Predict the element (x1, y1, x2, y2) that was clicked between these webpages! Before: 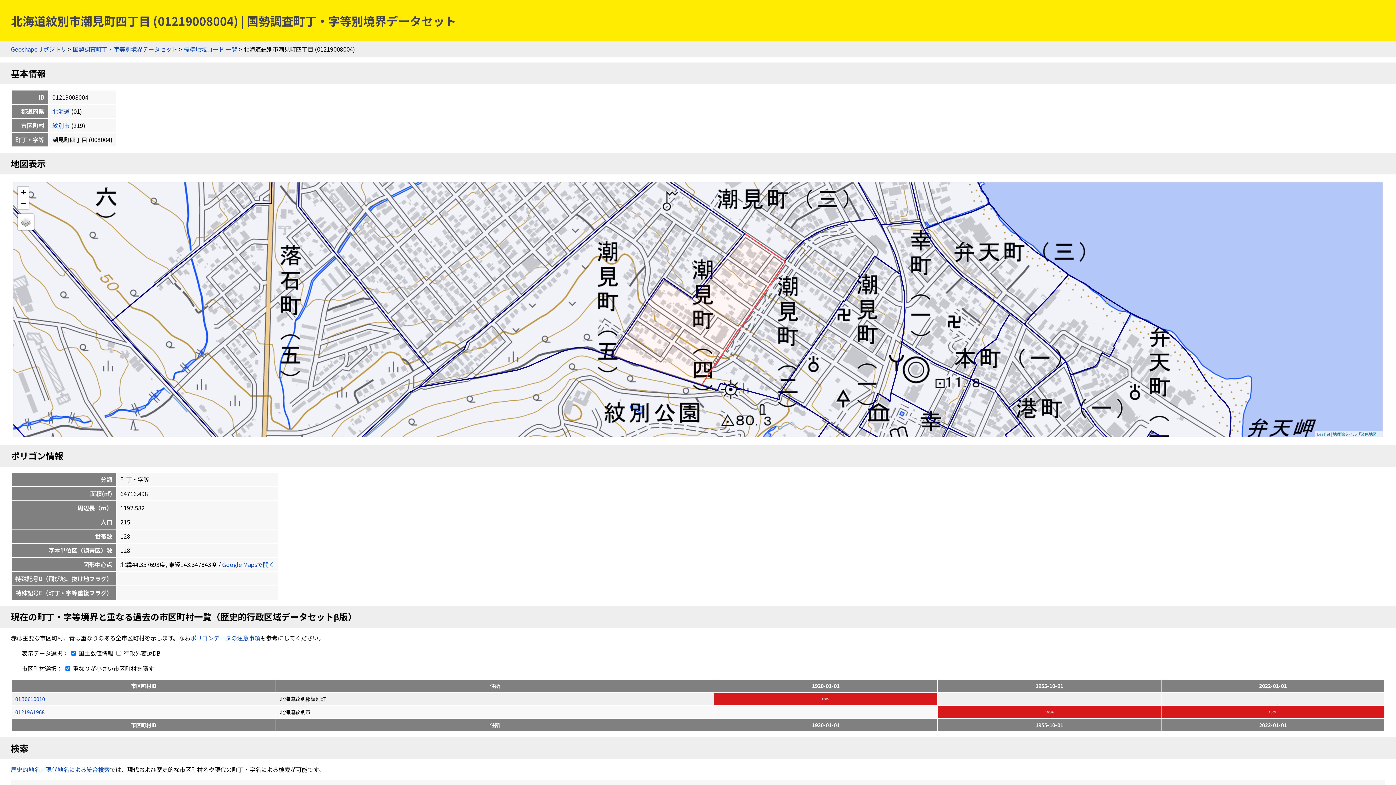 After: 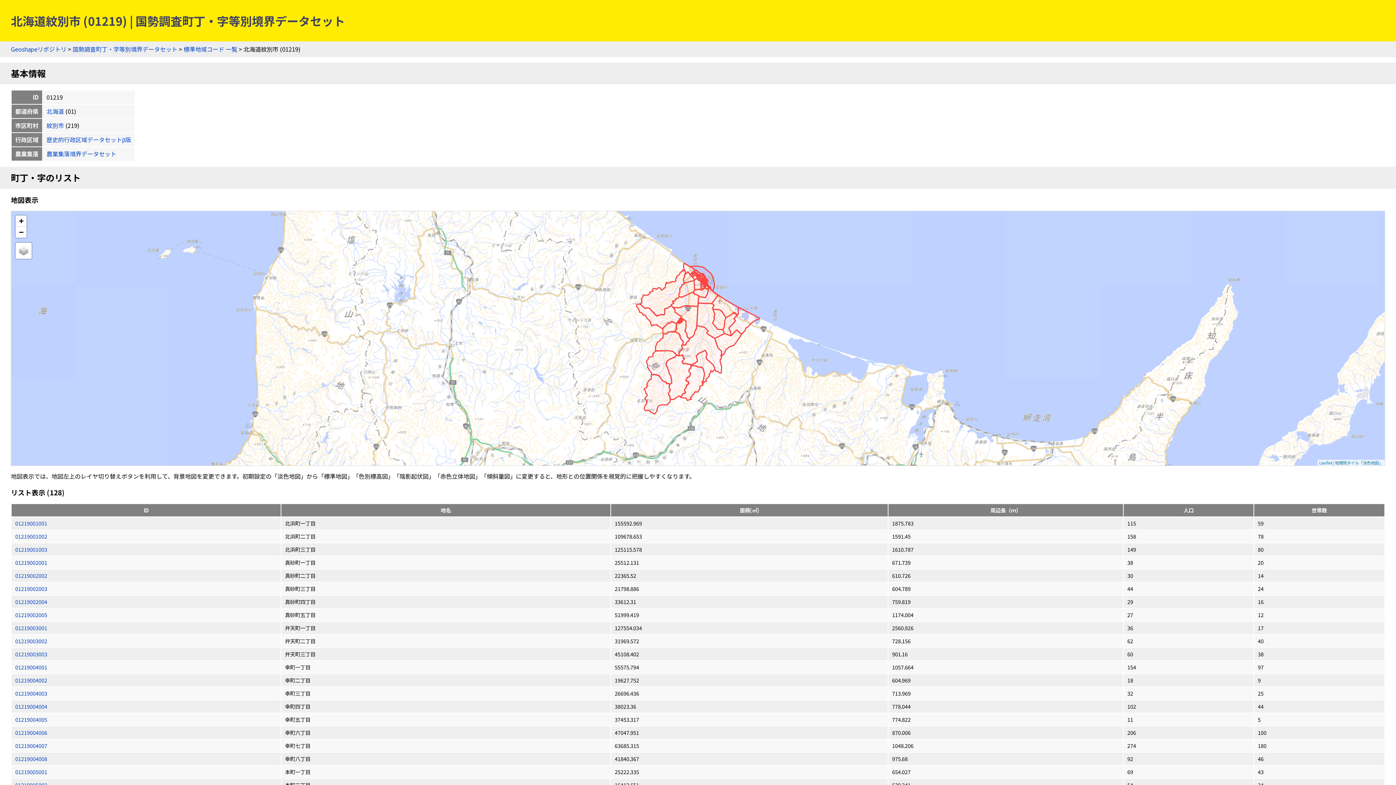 Action: bbox: (52, 121, 69, 129) label: 紋別市